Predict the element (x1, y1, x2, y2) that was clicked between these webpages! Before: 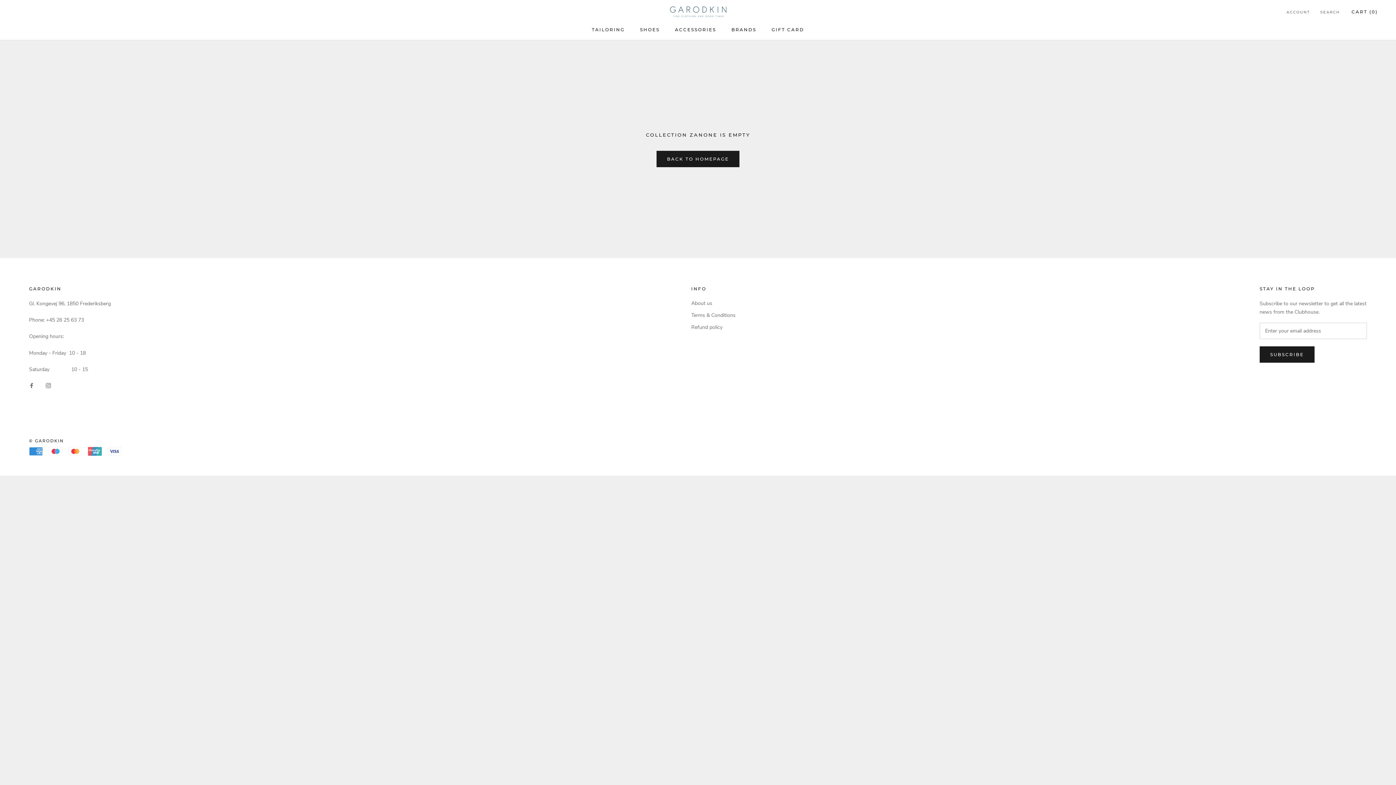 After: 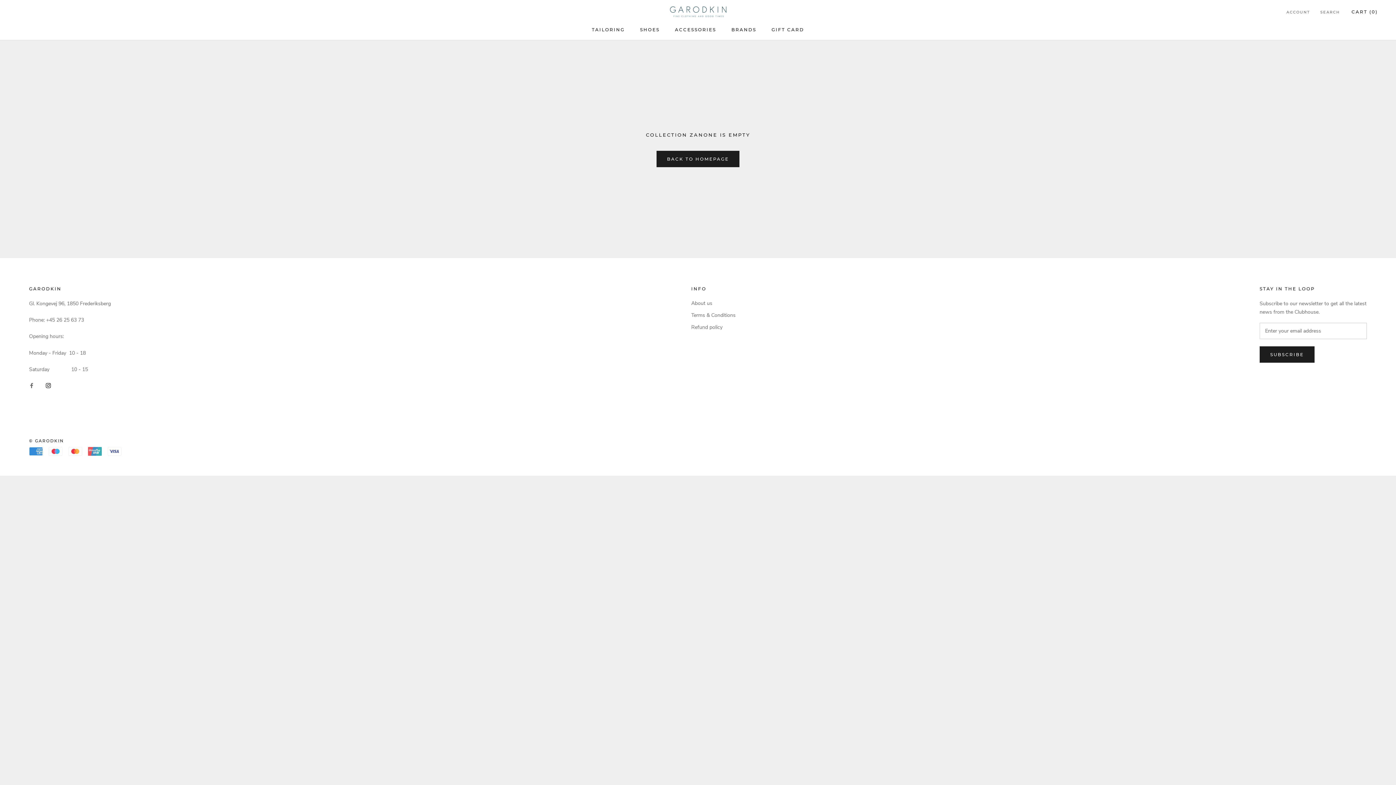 Action: label: Instagram bbox: (45, 381, 50, 389)